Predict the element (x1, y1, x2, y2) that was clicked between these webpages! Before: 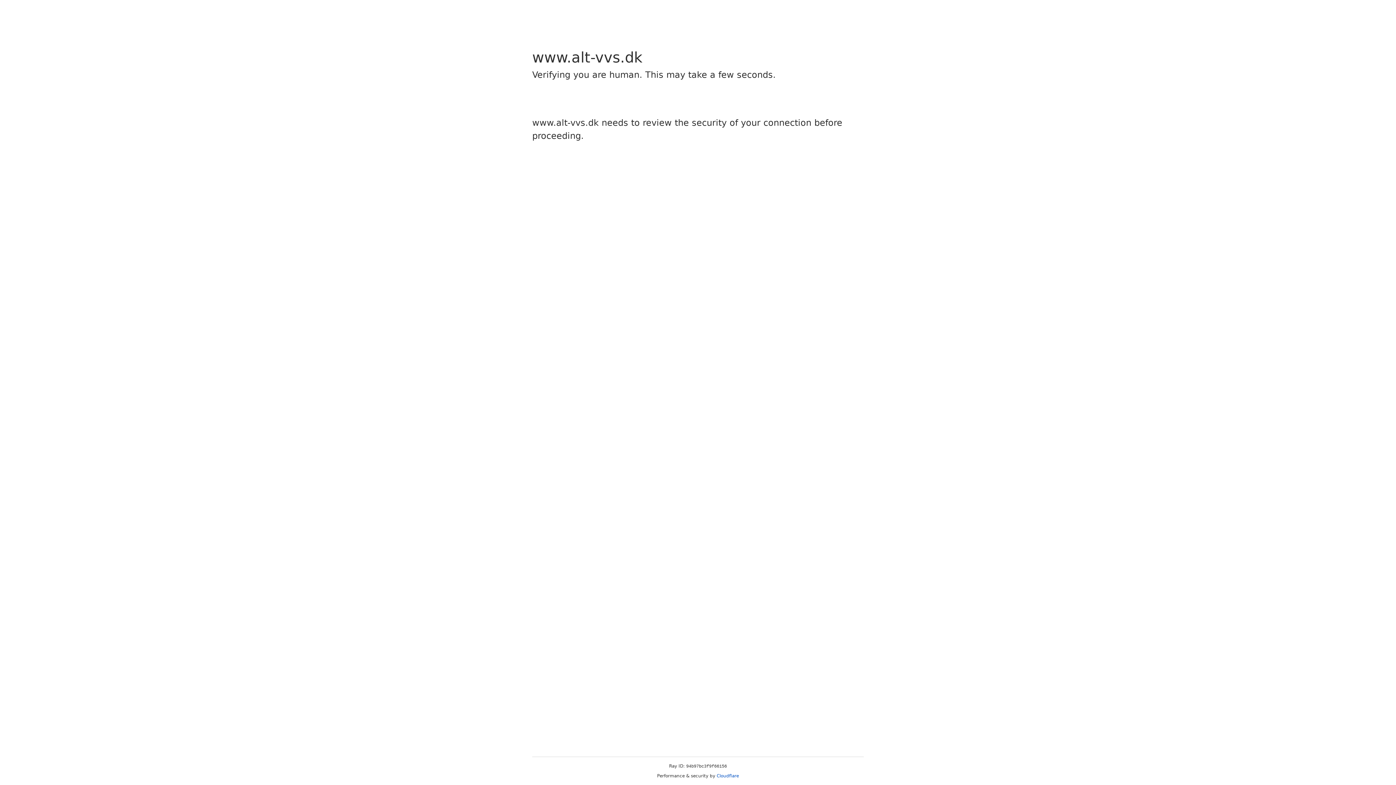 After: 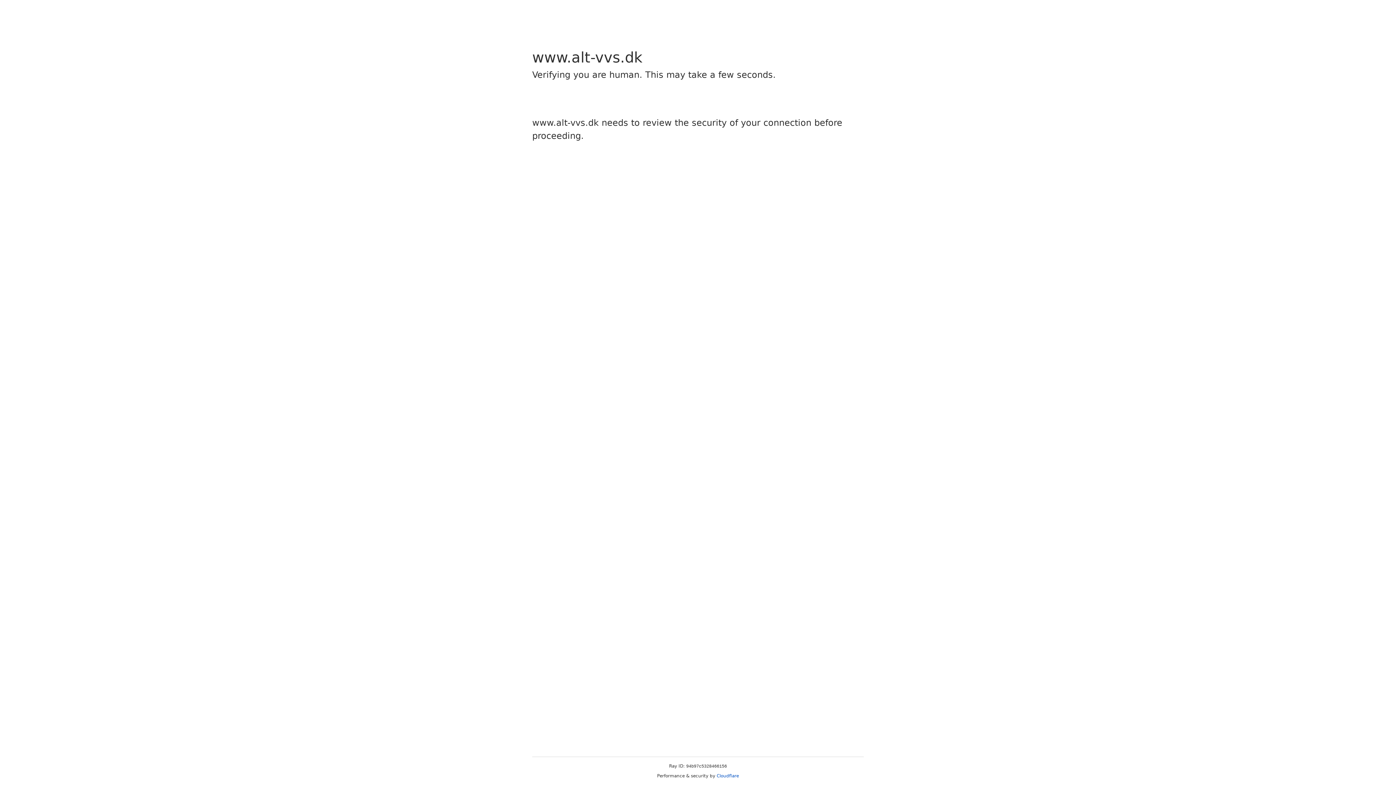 Action: label: Cloudflare bbox: (716, 773, 739, 778)